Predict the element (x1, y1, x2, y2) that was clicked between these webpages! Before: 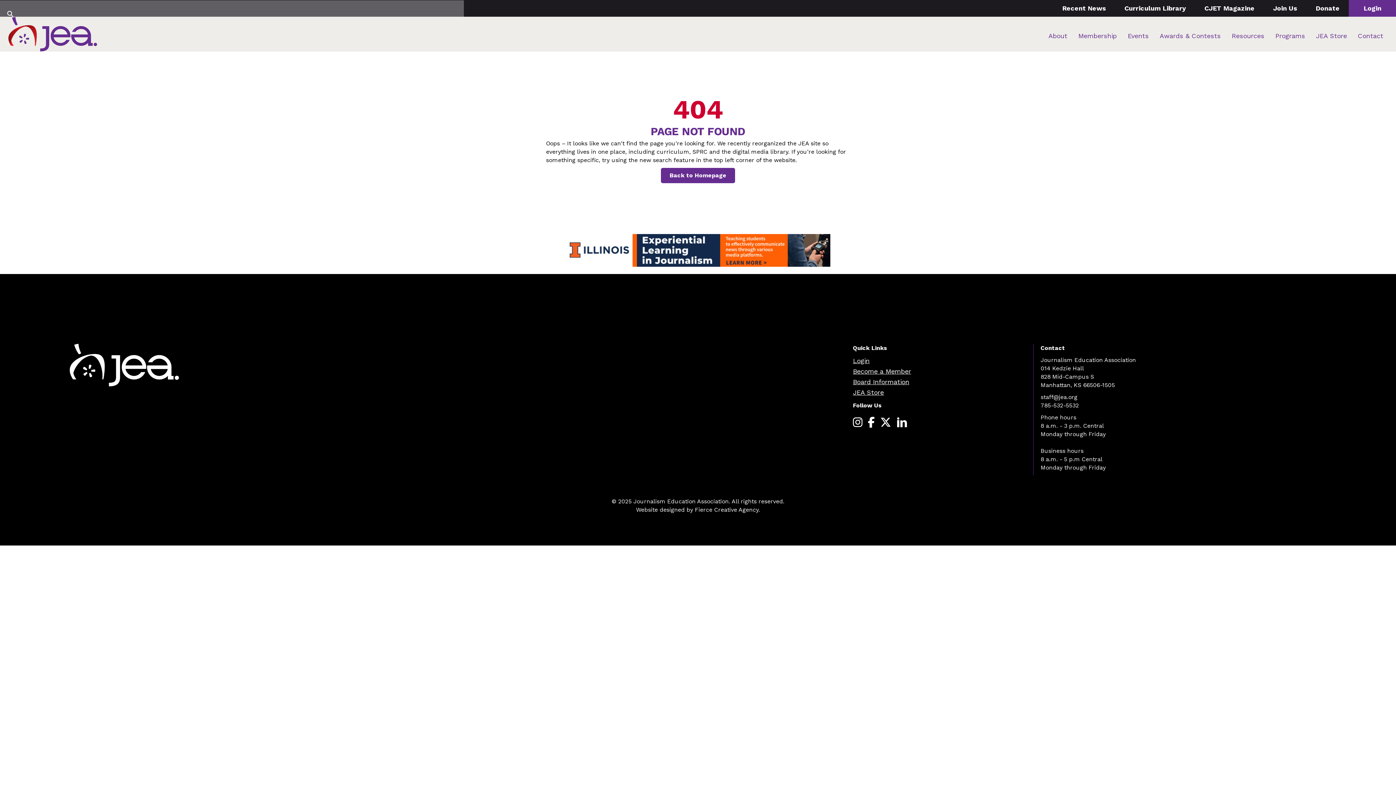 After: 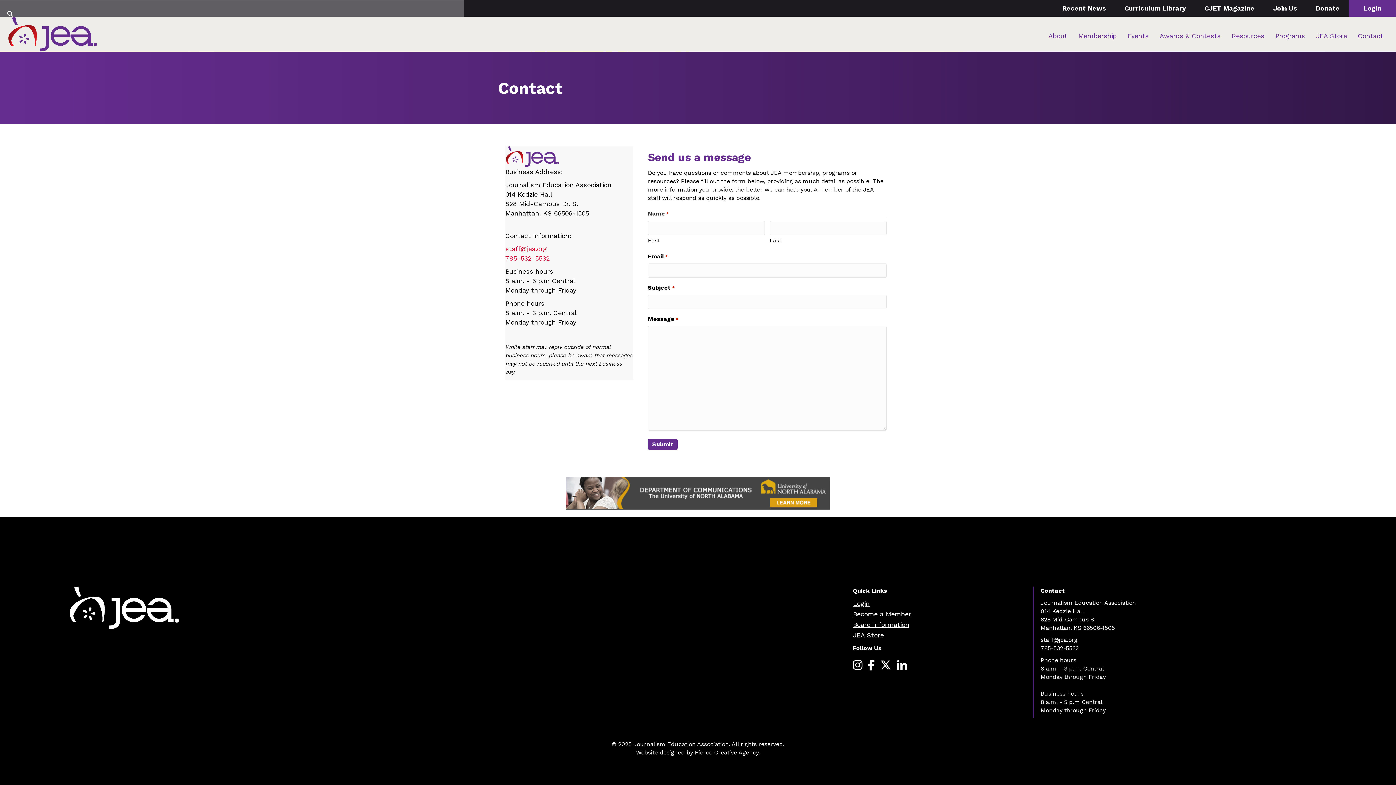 Action: label: Contact bbox: (1358, 28, 1383, 43)